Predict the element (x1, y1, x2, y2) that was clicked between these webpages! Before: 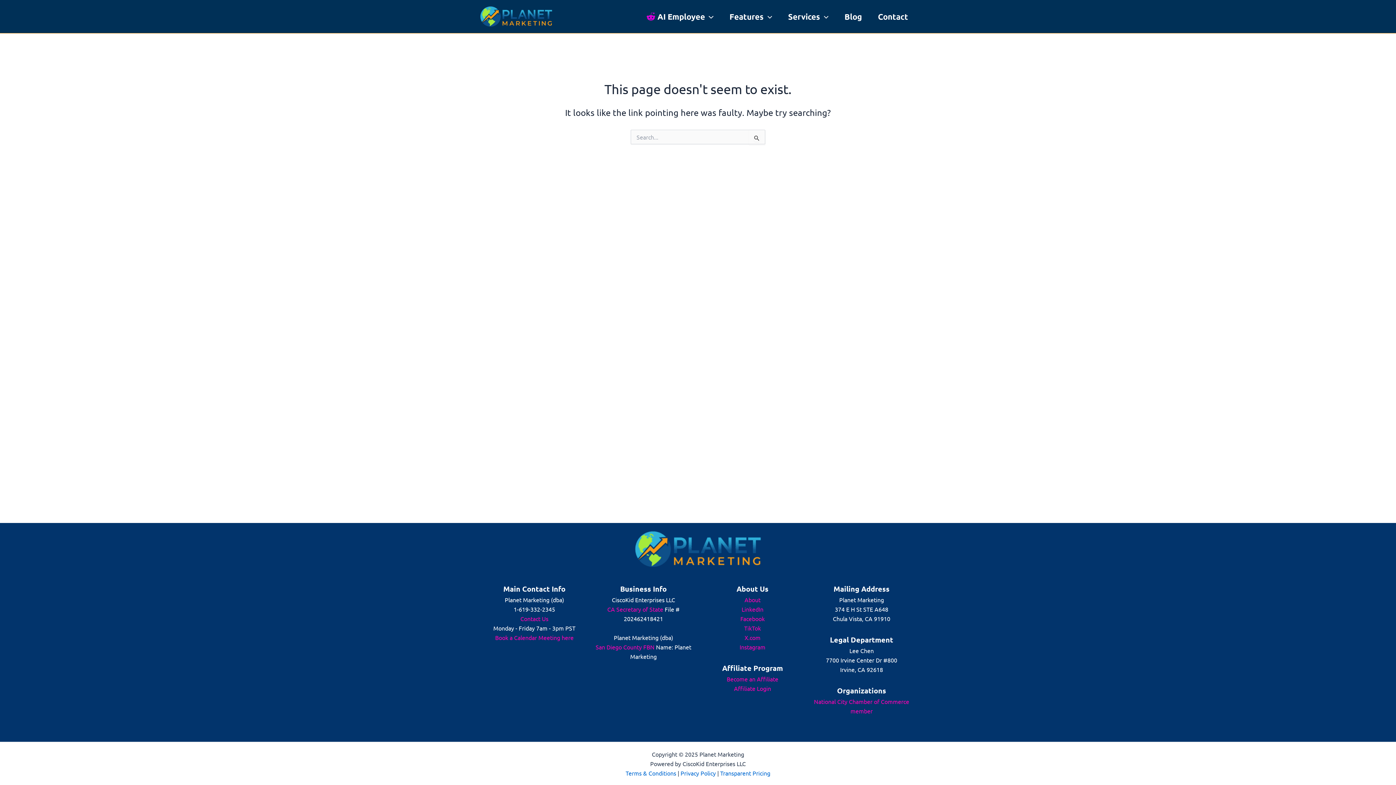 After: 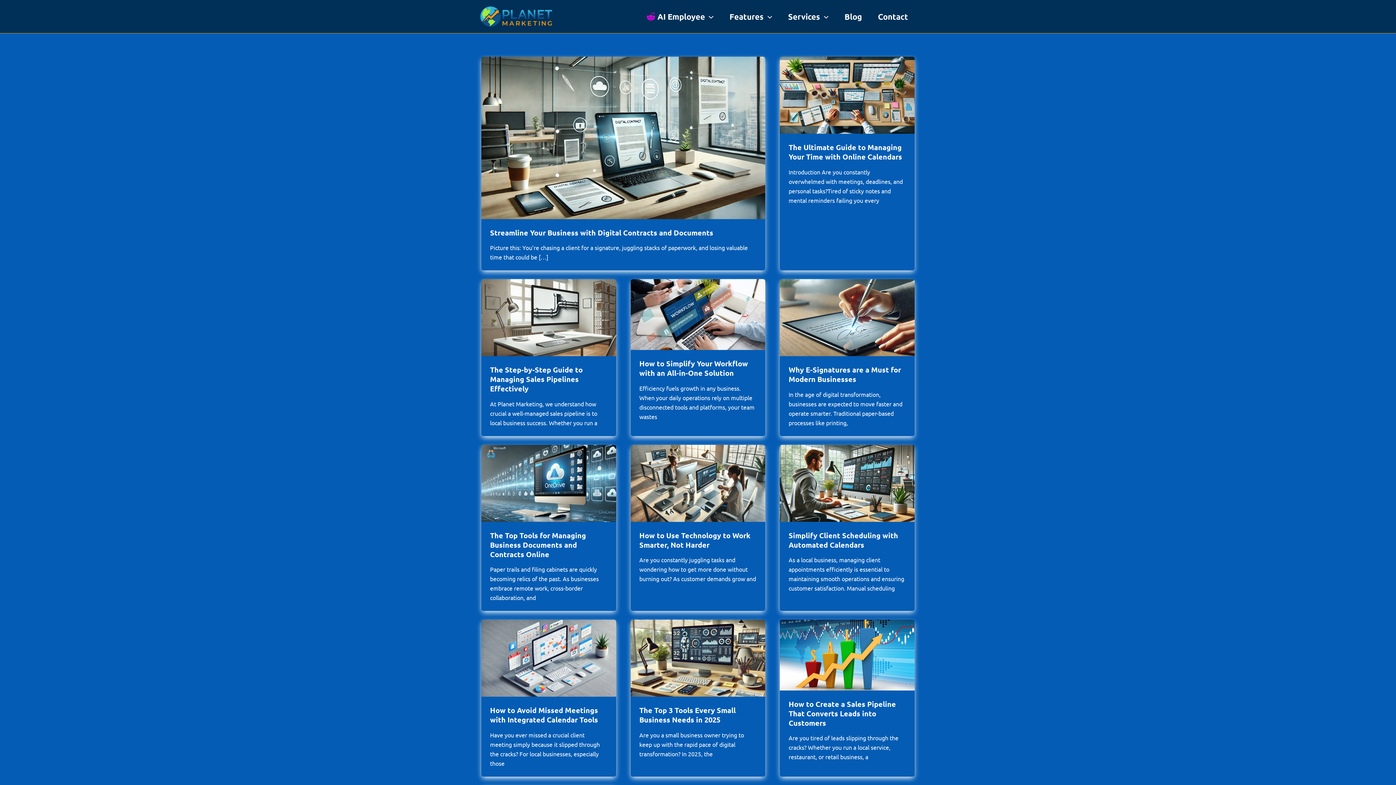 Action: bbox: (836, 2, 870, 31) label: Blog